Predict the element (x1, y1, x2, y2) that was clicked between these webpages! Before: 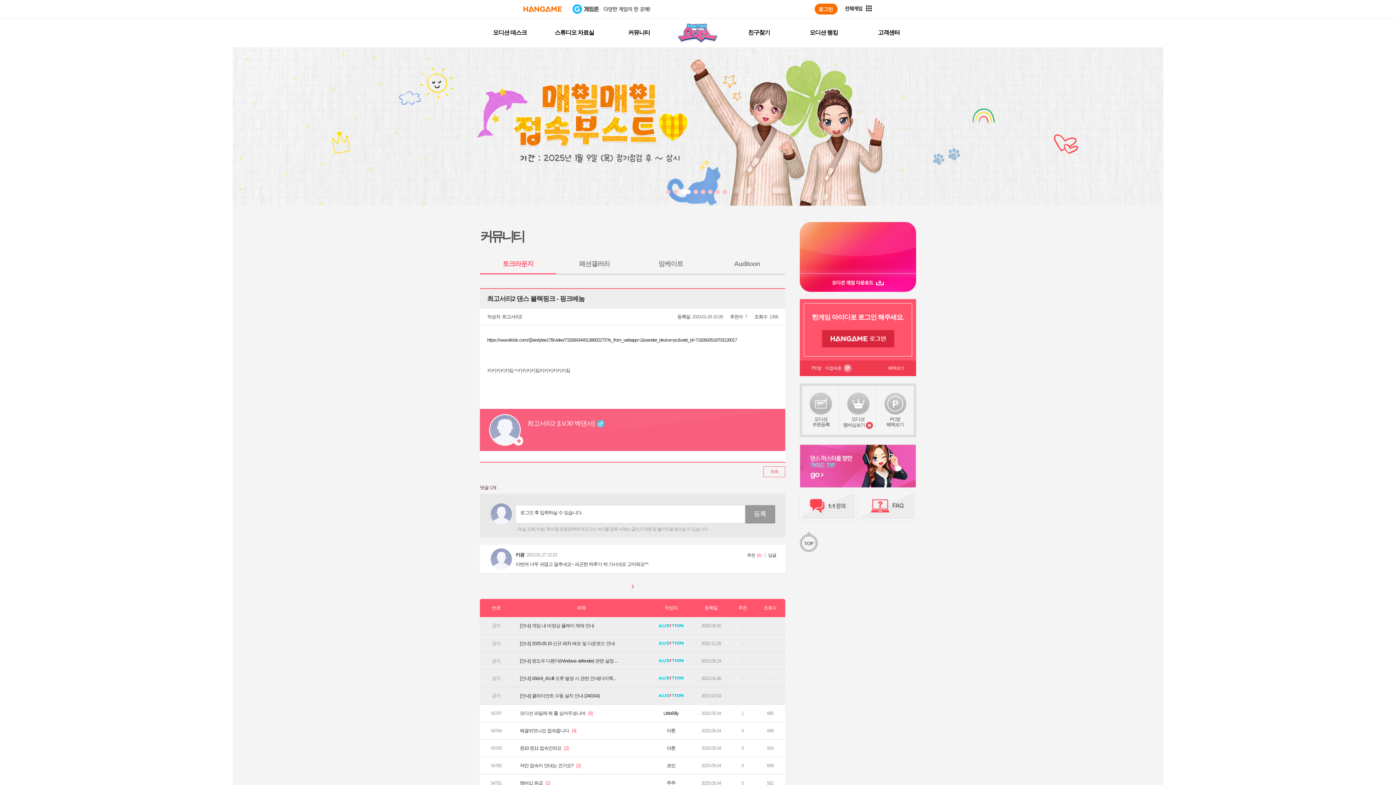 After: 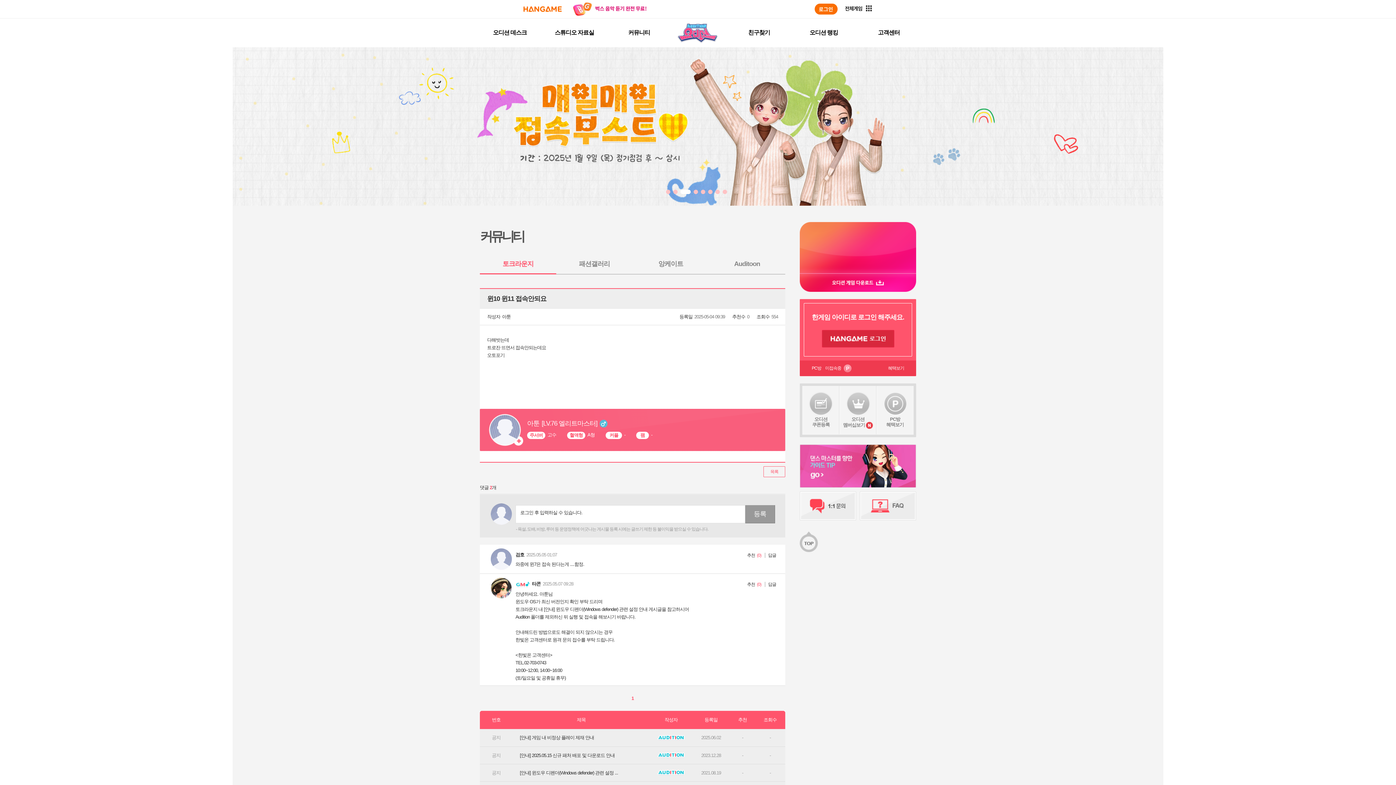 Action: label: 윈10 윈11 접속안되요 [2] bbox: (520, 745, 568, 751)